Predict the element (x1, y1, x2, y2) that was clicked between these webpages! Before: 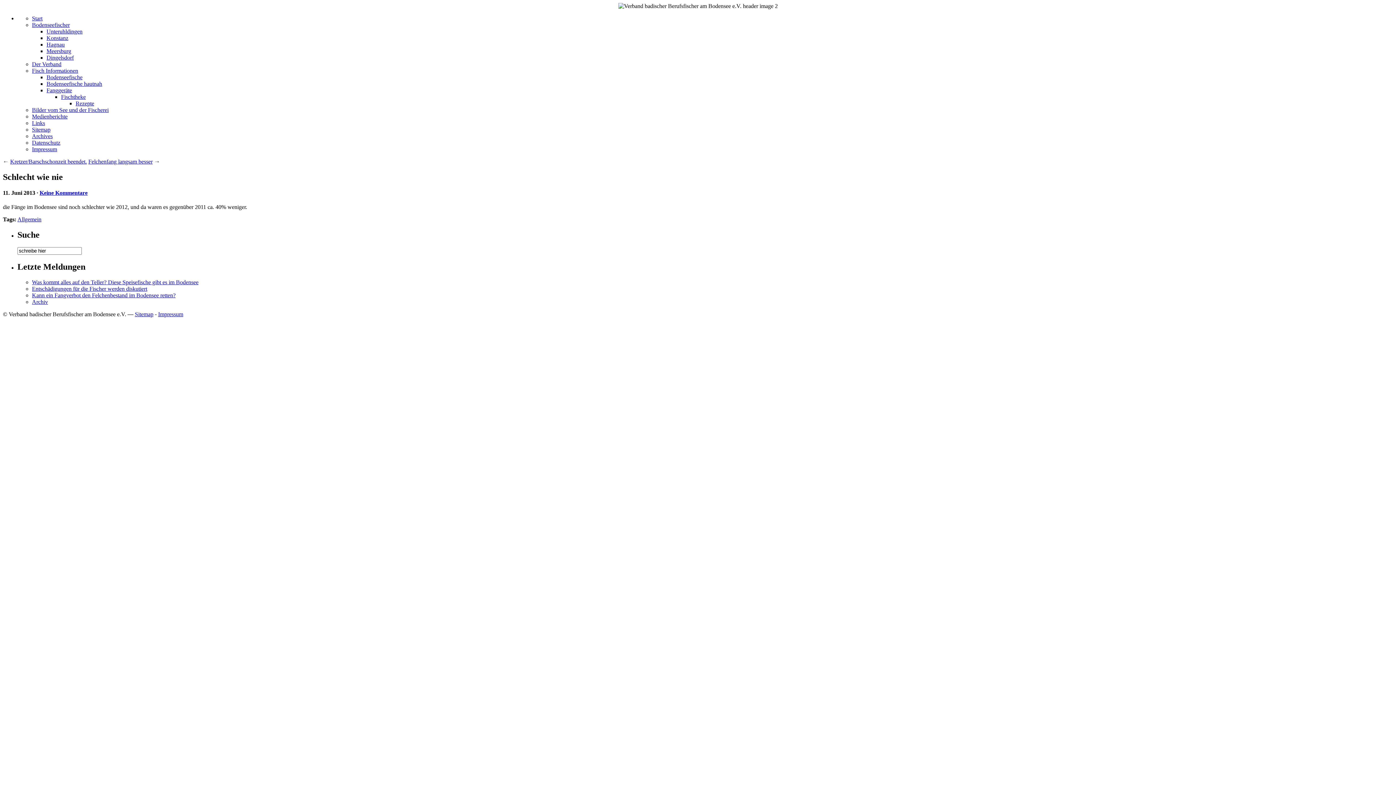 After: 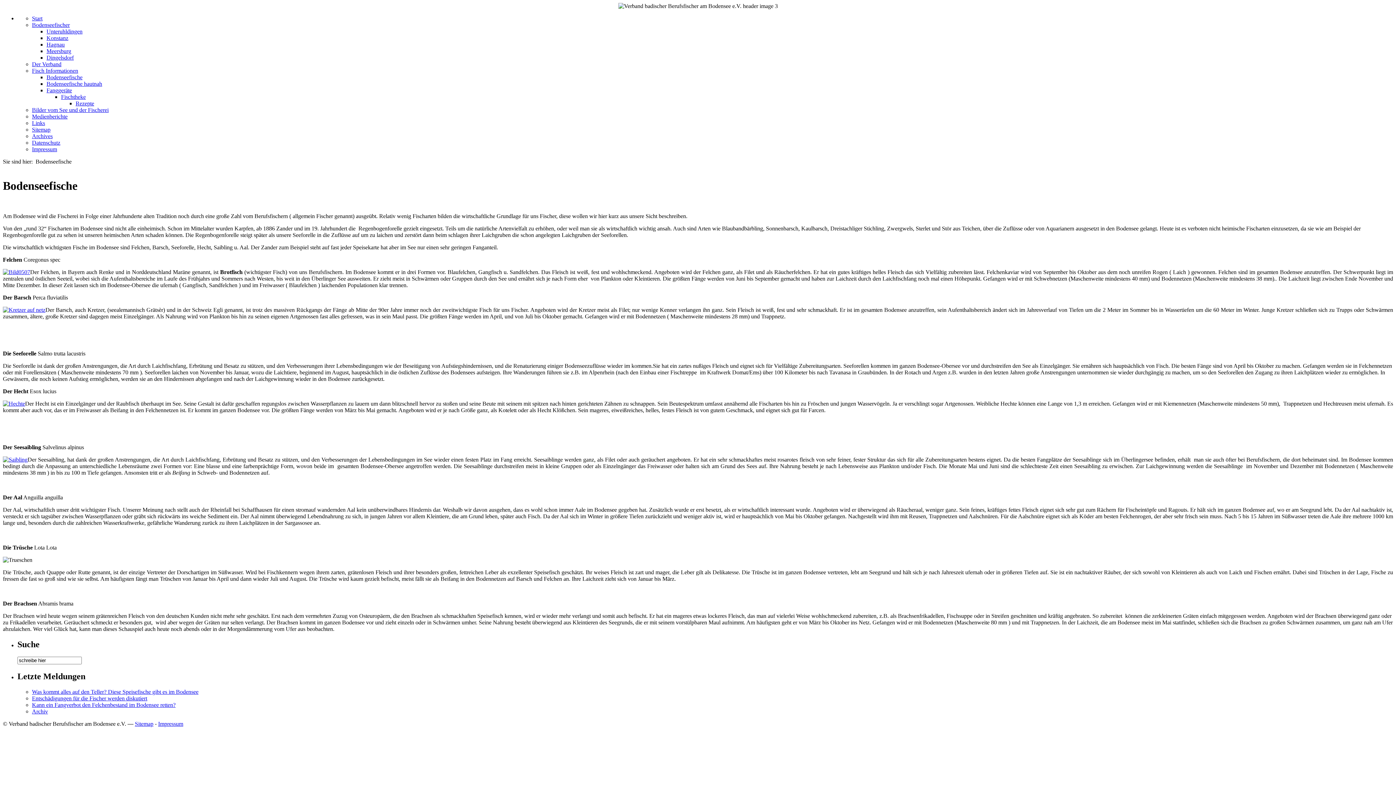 Action: label: Bodenseefische bbox: (46, 74, 82, 80)